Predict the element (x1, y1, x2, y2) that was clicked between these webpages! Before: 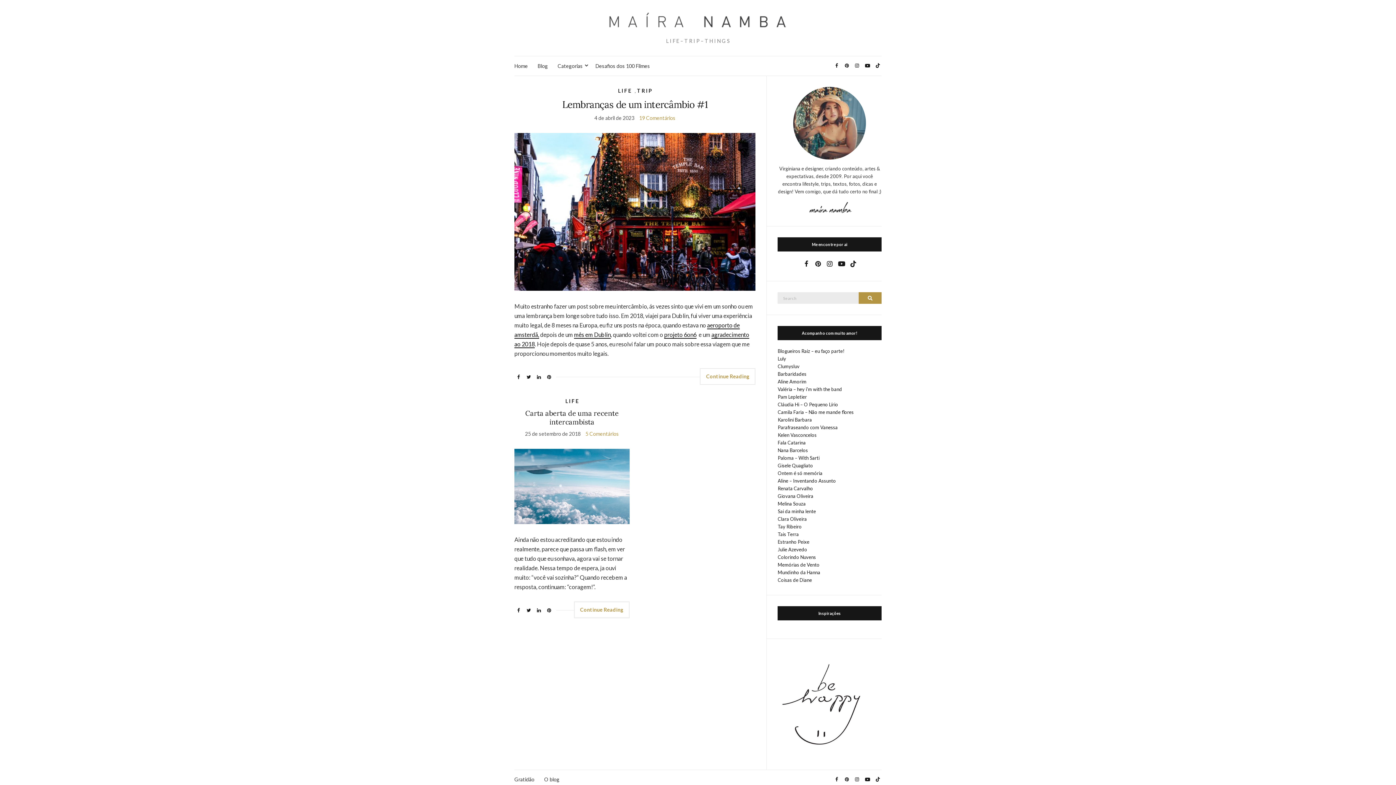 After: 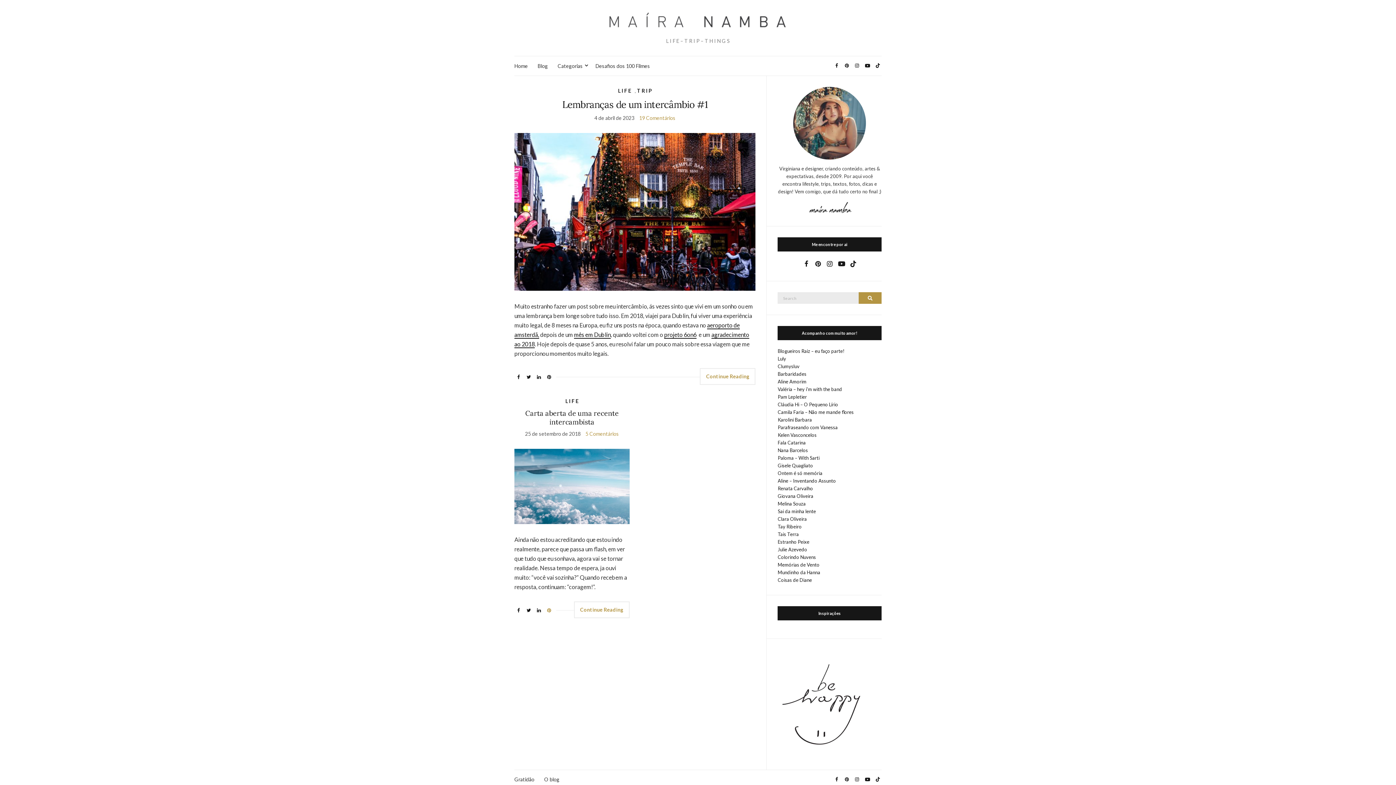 Action: bbox: (545, 605, 553, 617)